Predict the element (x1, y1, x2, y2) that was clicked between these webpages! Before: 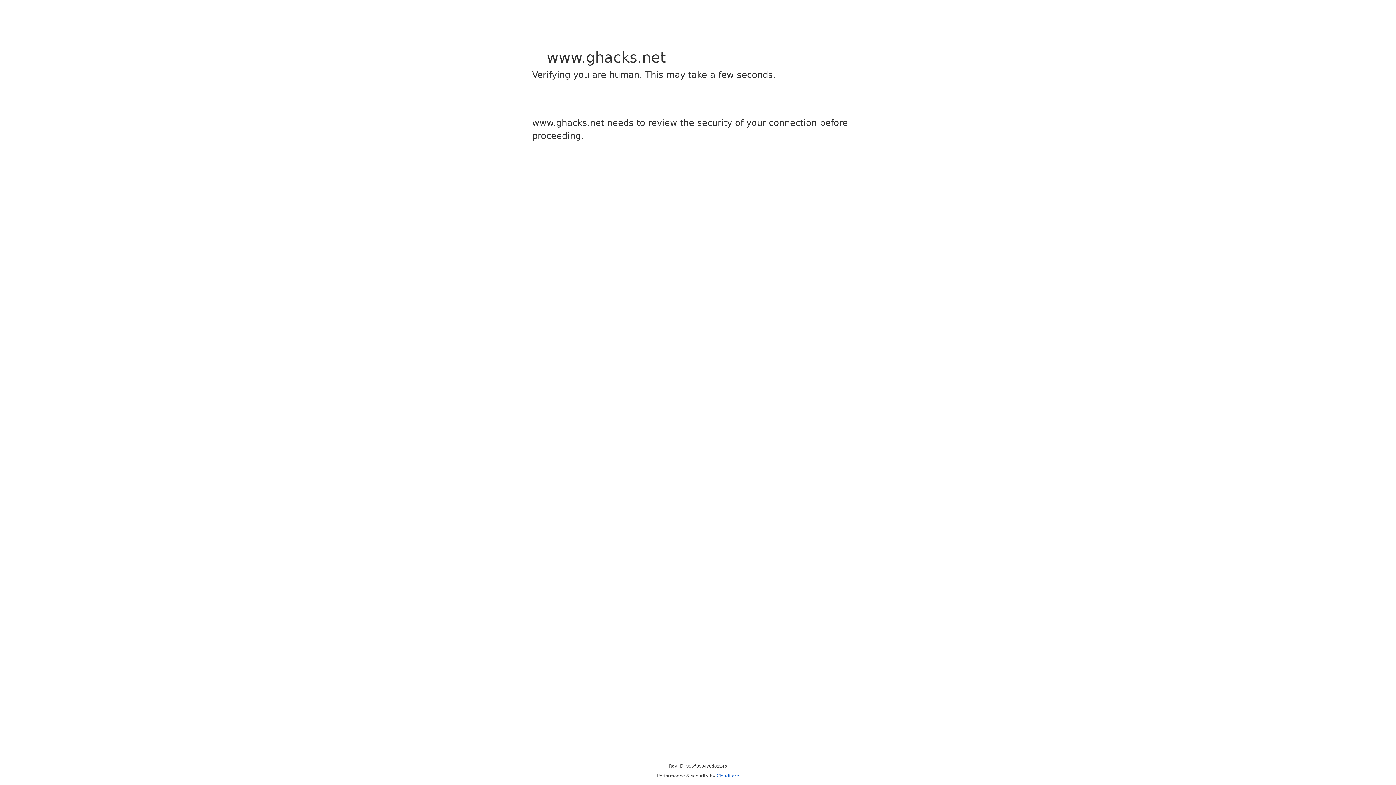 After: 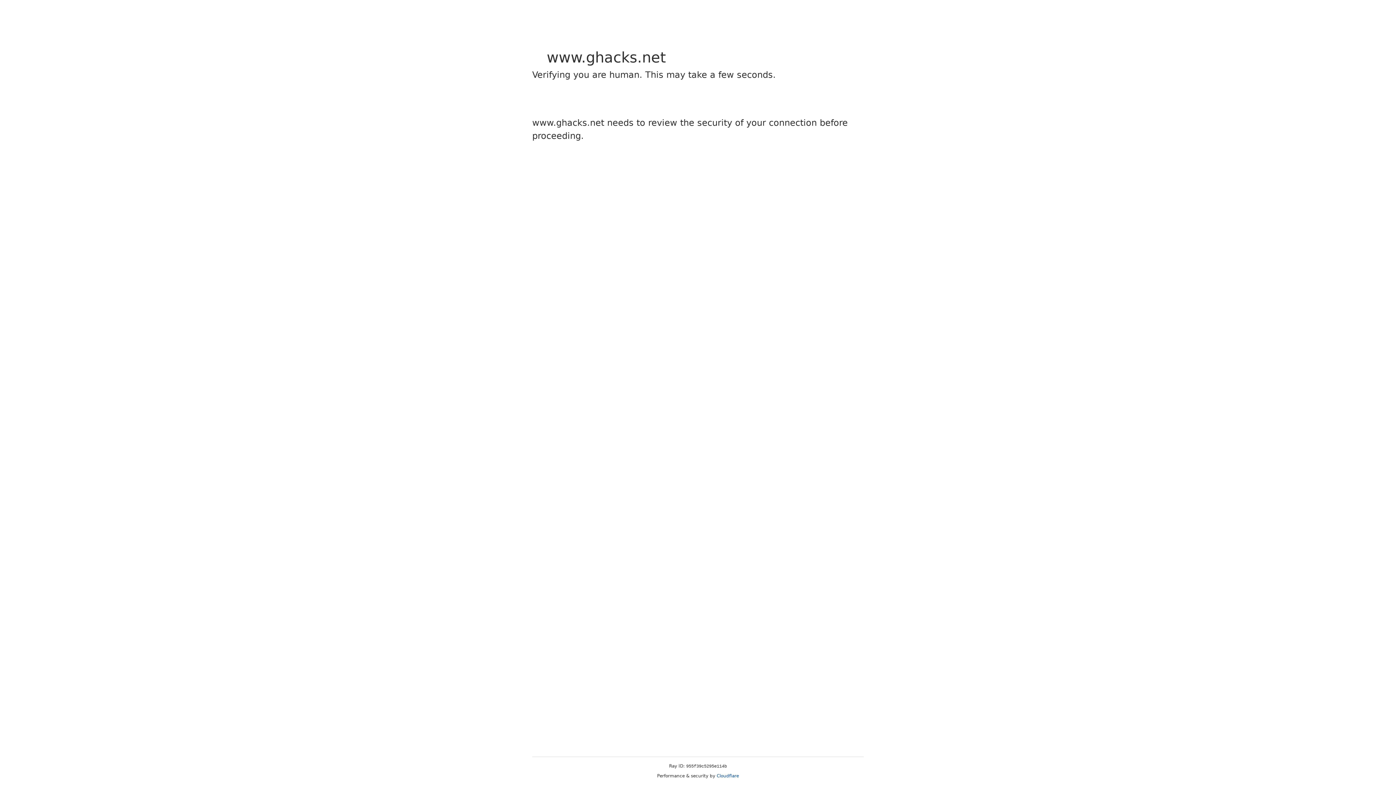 Action: label: Cloudflare bbox: (716, 773, 739, 778)